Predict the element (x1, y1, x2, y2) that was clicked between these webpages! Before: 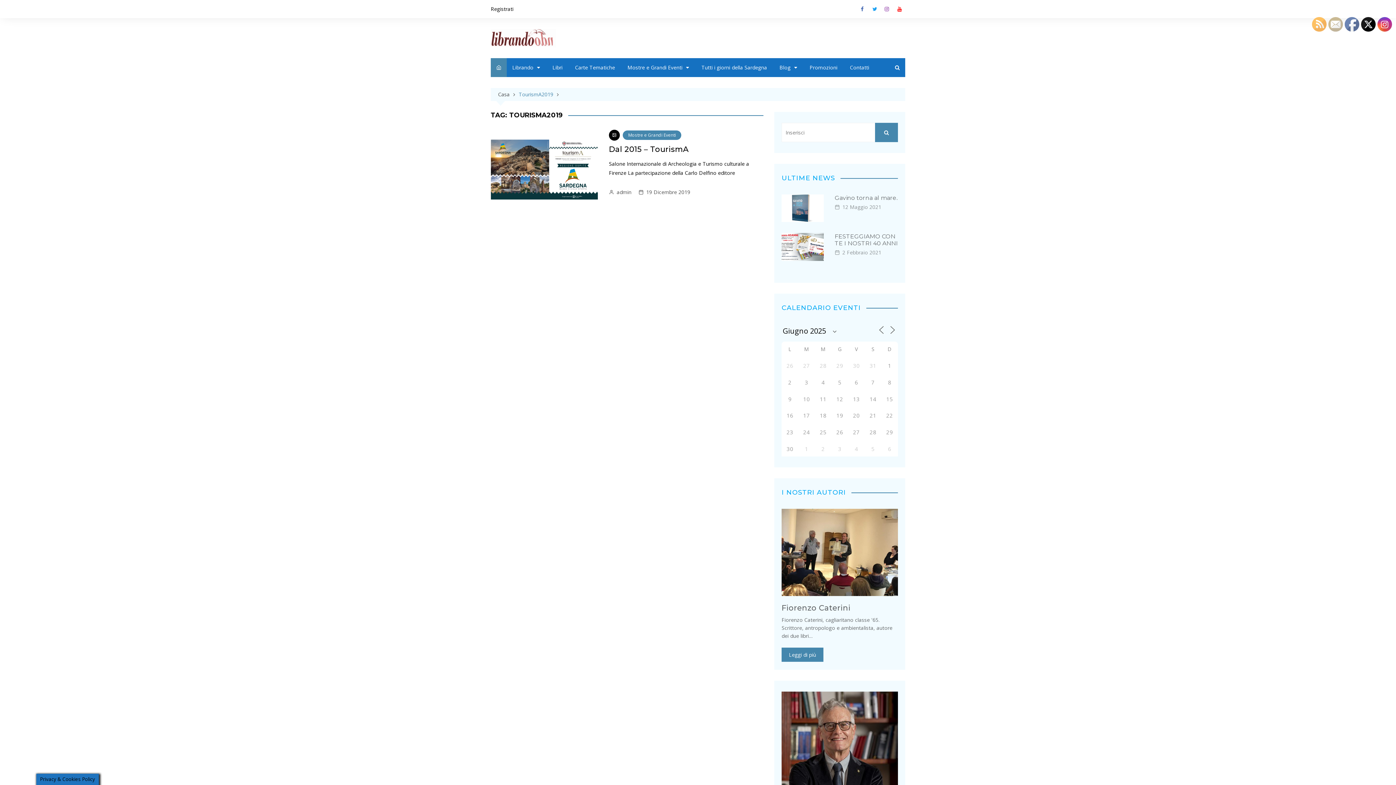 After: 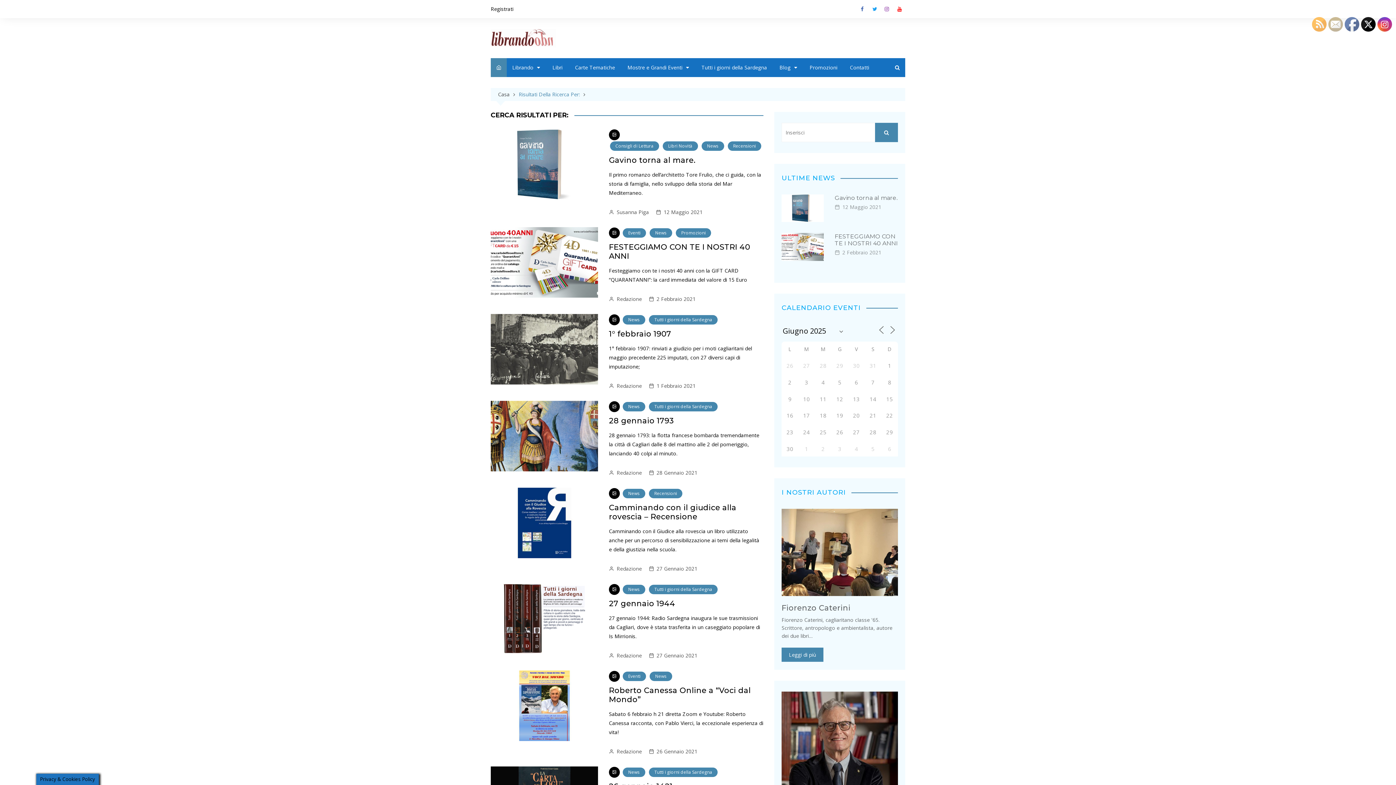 Action: bbox: (875, 122, 898, 142)